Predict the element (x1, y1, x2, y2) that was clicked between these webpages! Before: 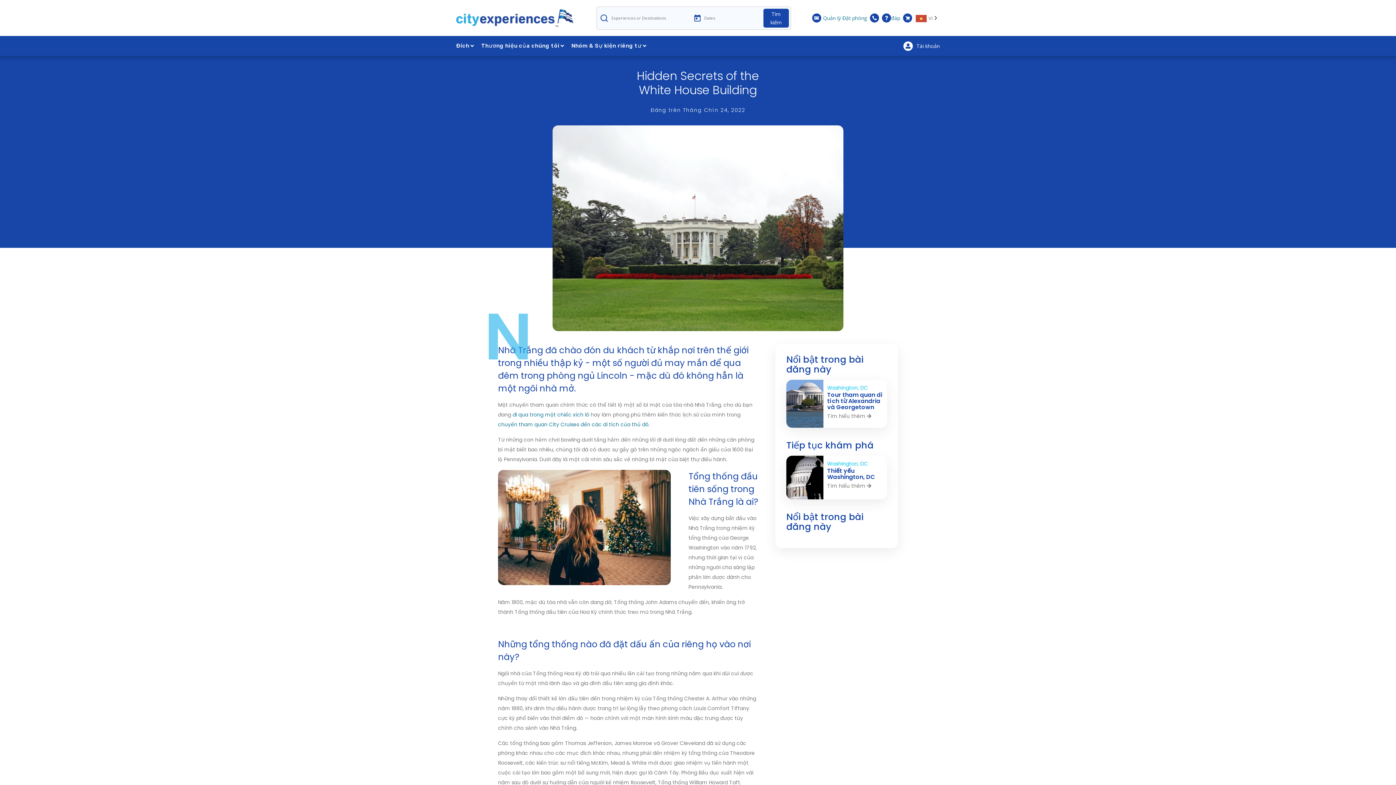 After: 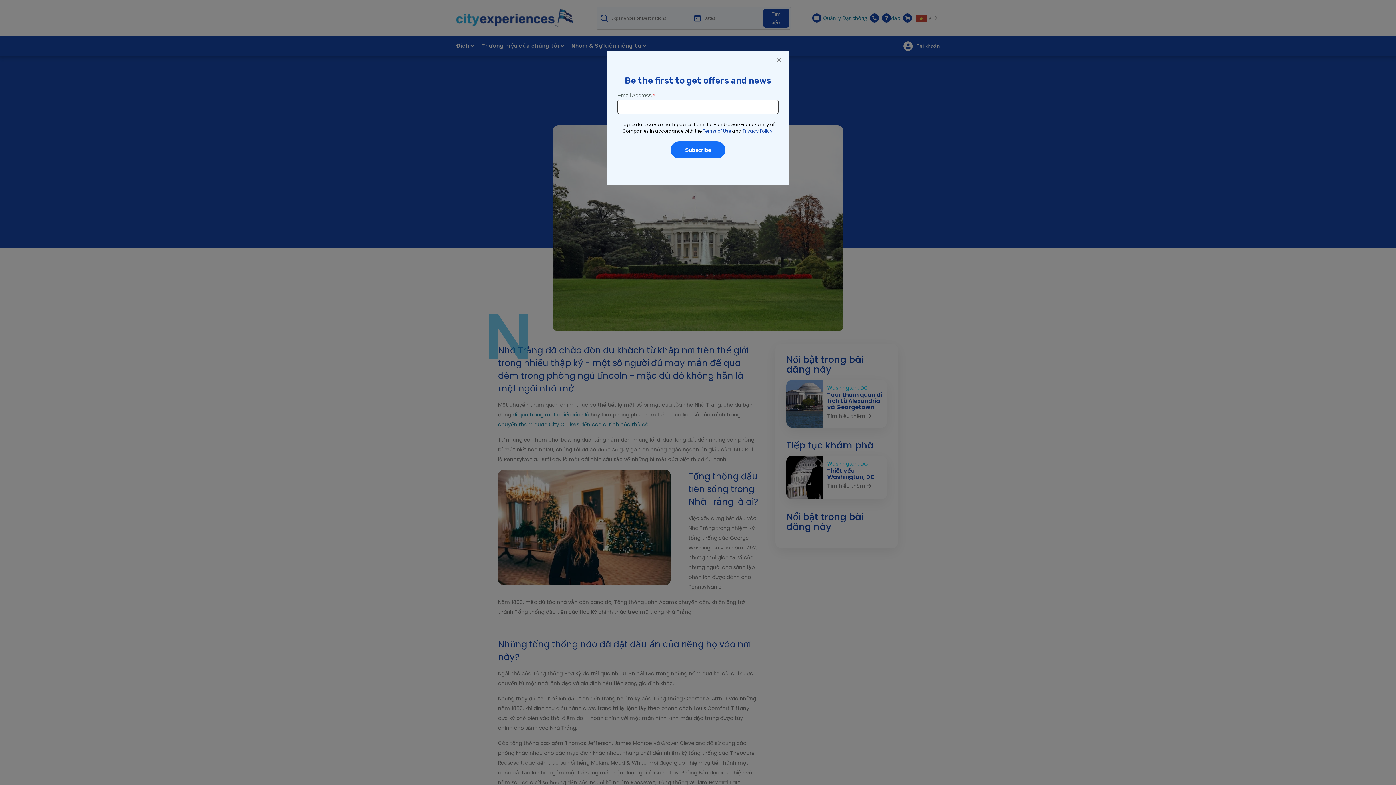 Action: bbox: (870, 13, 879, 22)